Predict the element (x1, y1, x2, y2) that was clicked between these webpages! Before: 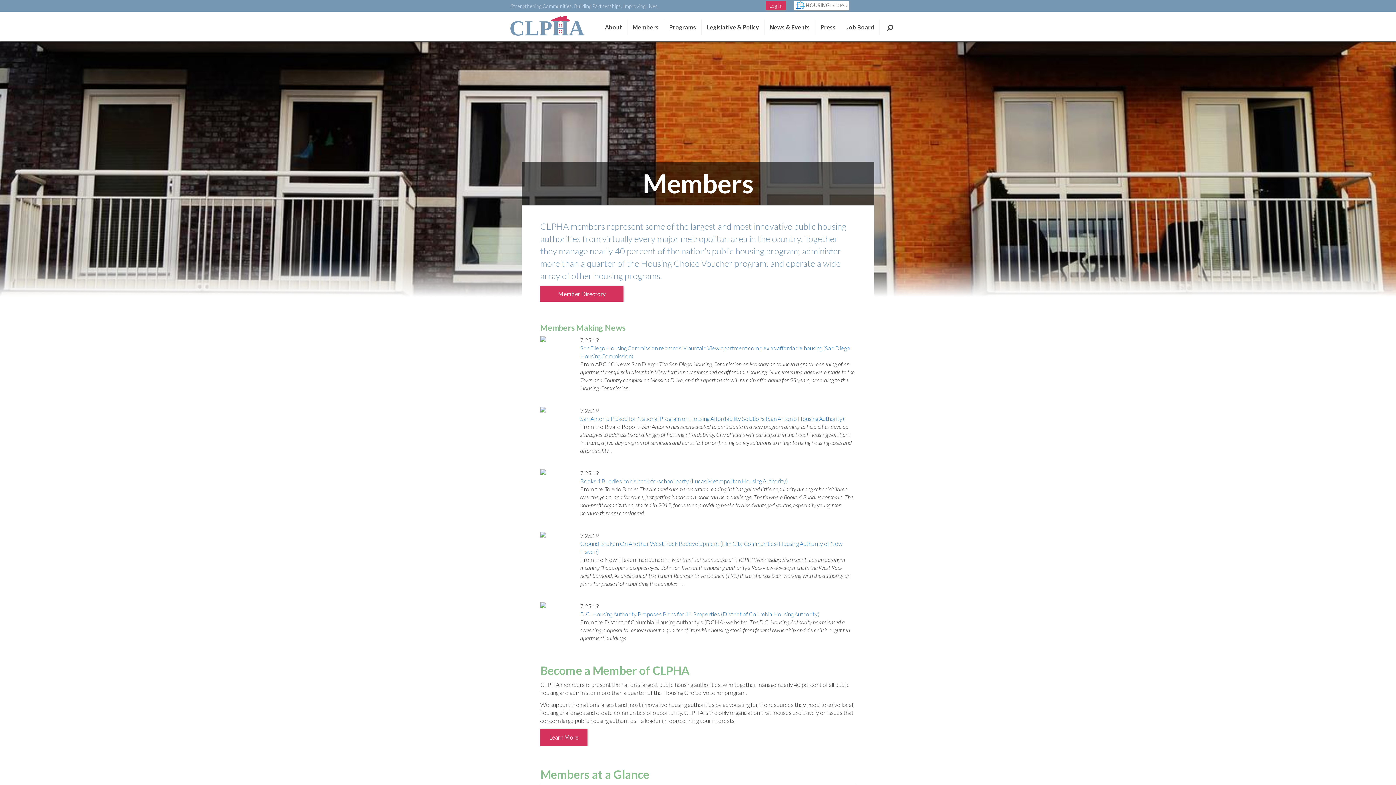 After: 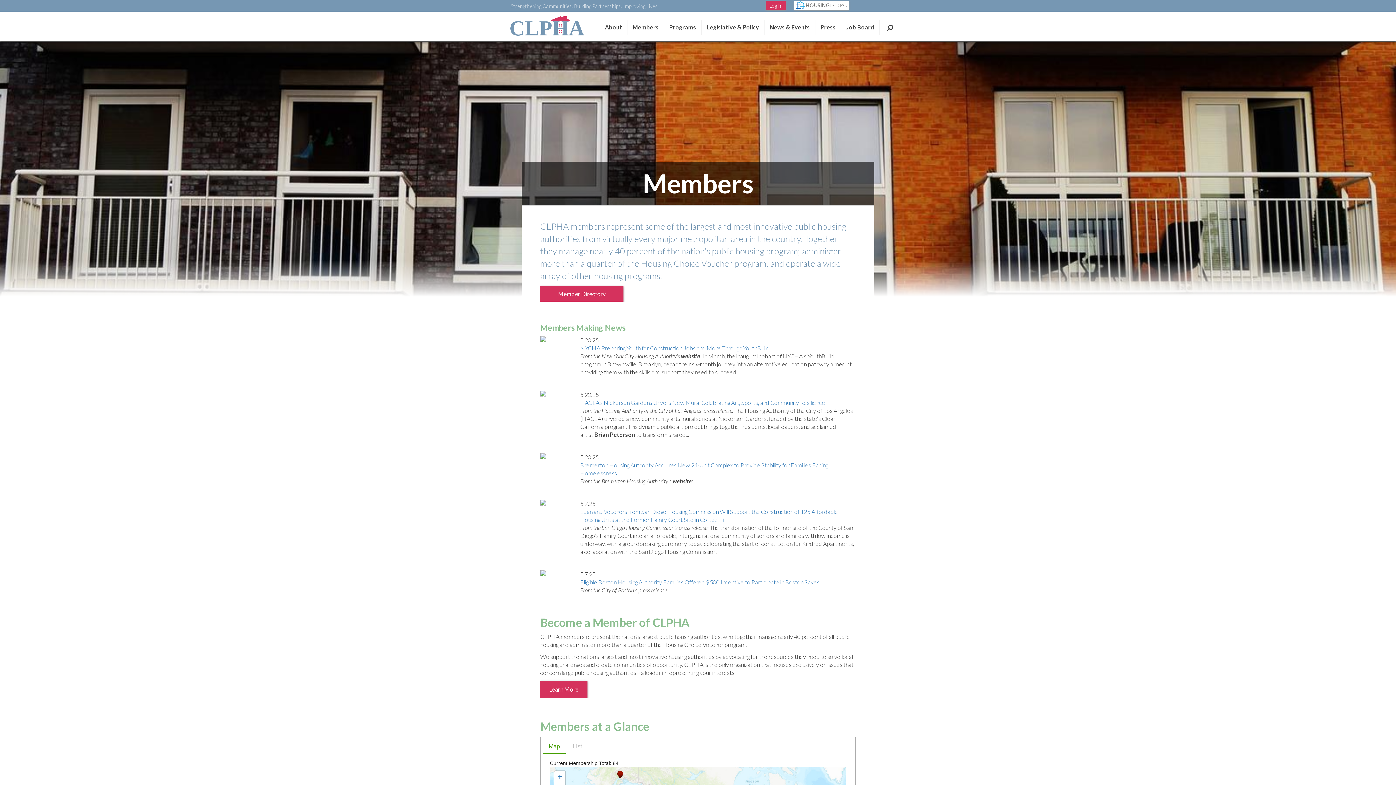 Action: label: Members bbox: (627, 19, 664, 34)